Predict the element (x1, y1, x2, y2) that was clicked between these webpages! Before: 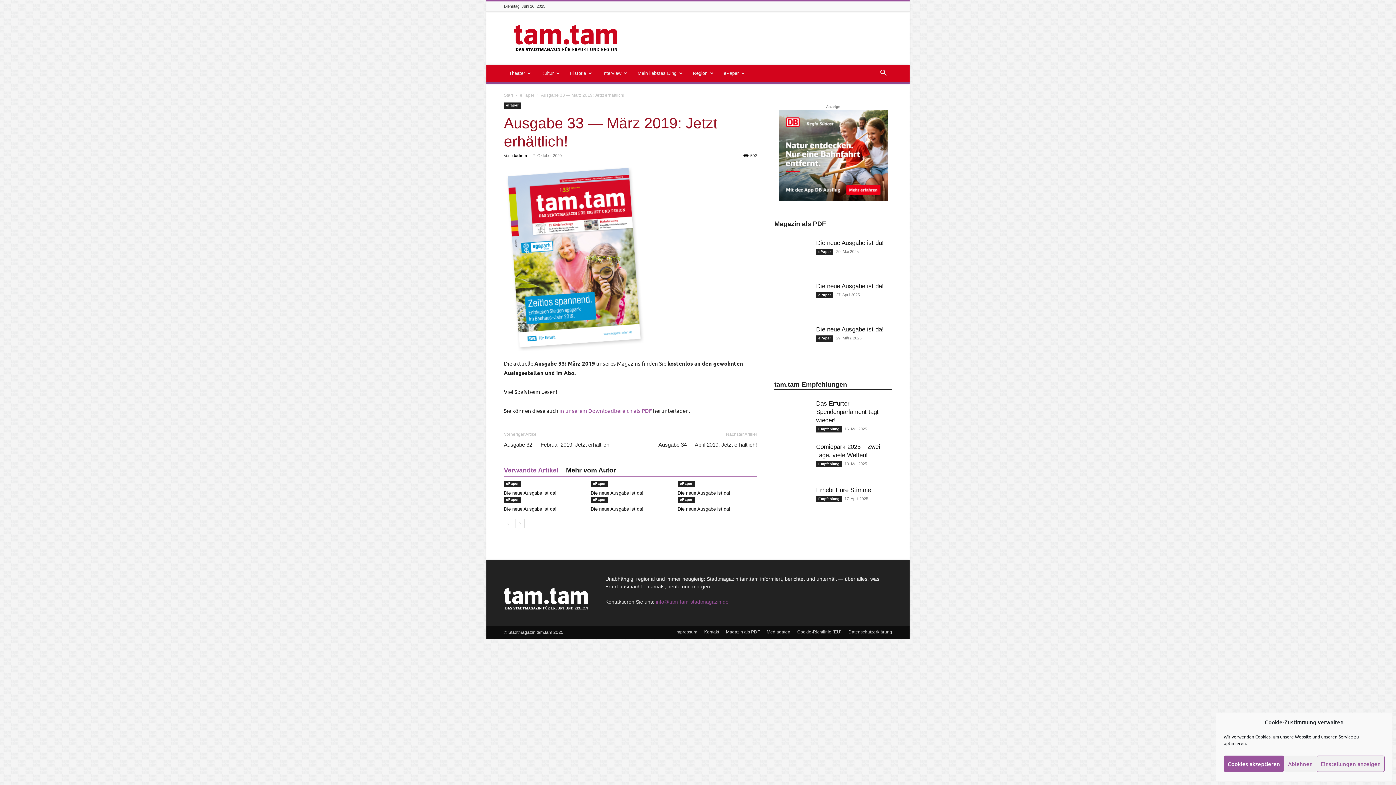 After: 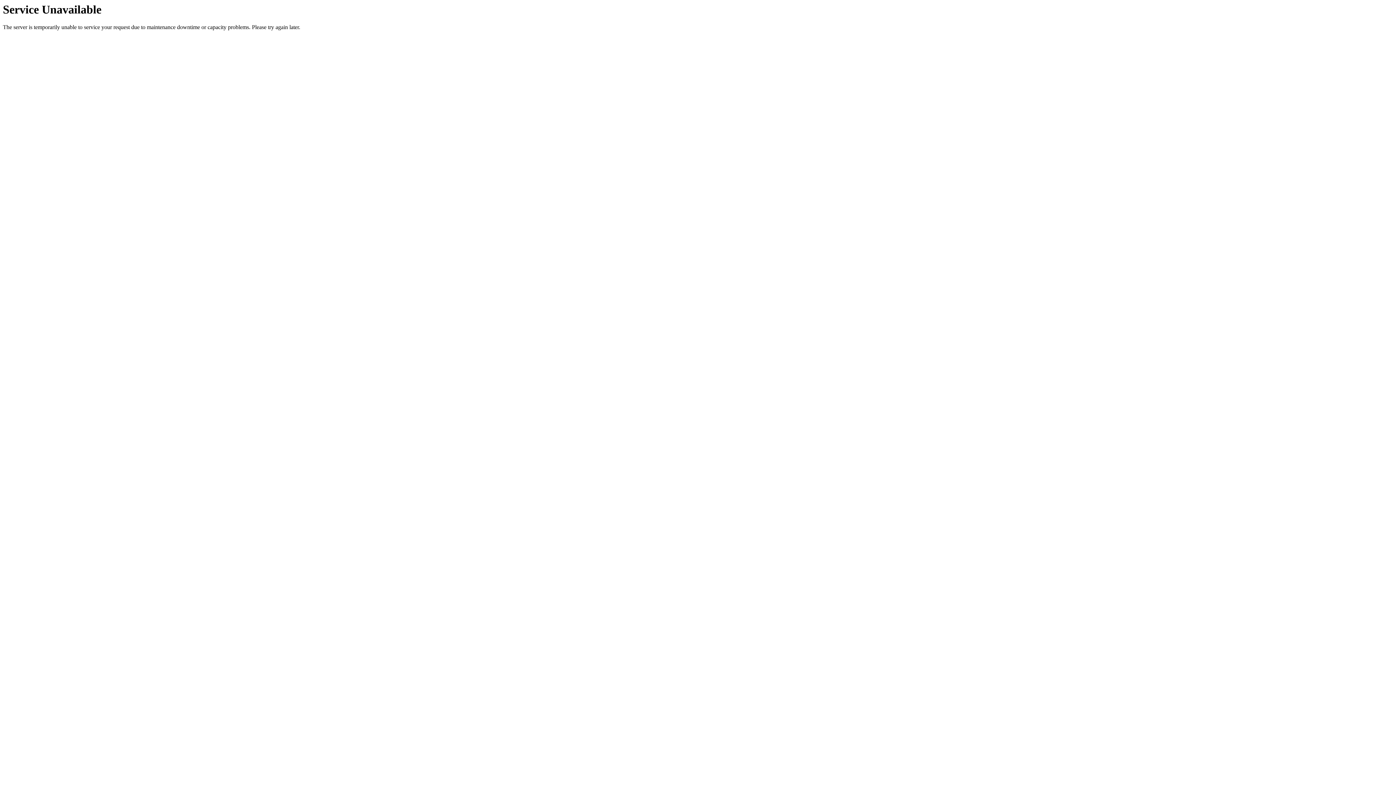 Action: bbox: (816, 496, 841, 502) label: Empfehlung